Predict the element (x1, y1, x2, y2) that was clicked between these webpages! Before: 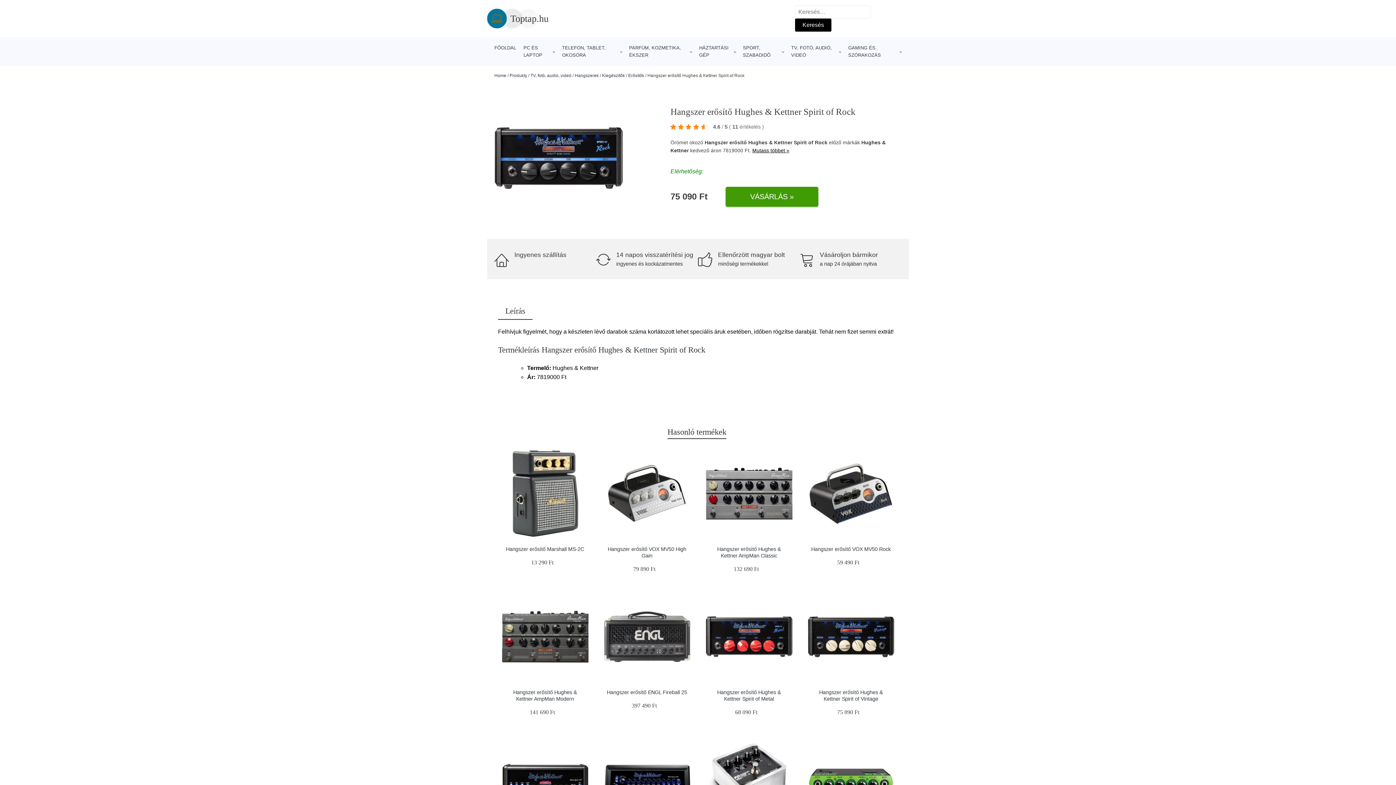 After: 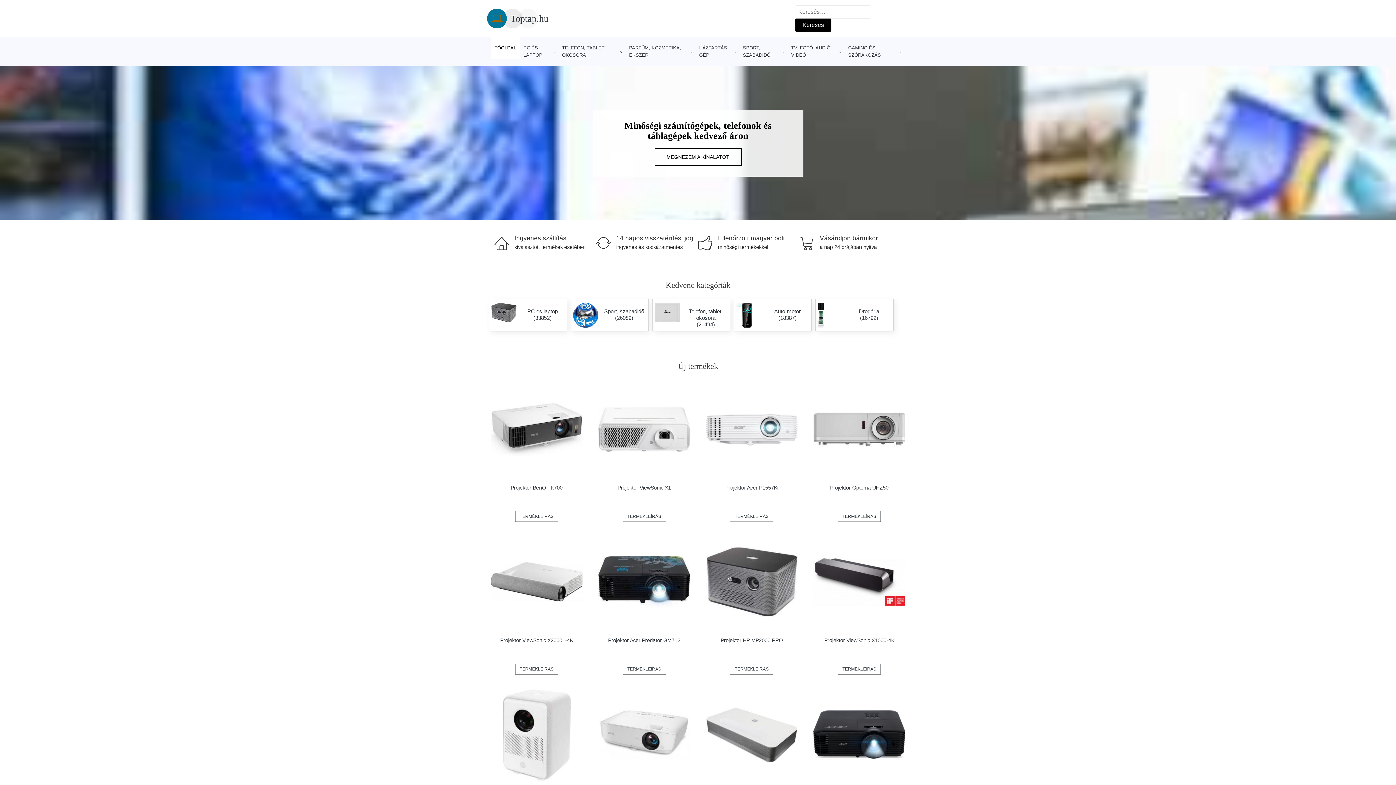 Action: label: FŐOLDAL bbox: (490, 37, 520, 58)